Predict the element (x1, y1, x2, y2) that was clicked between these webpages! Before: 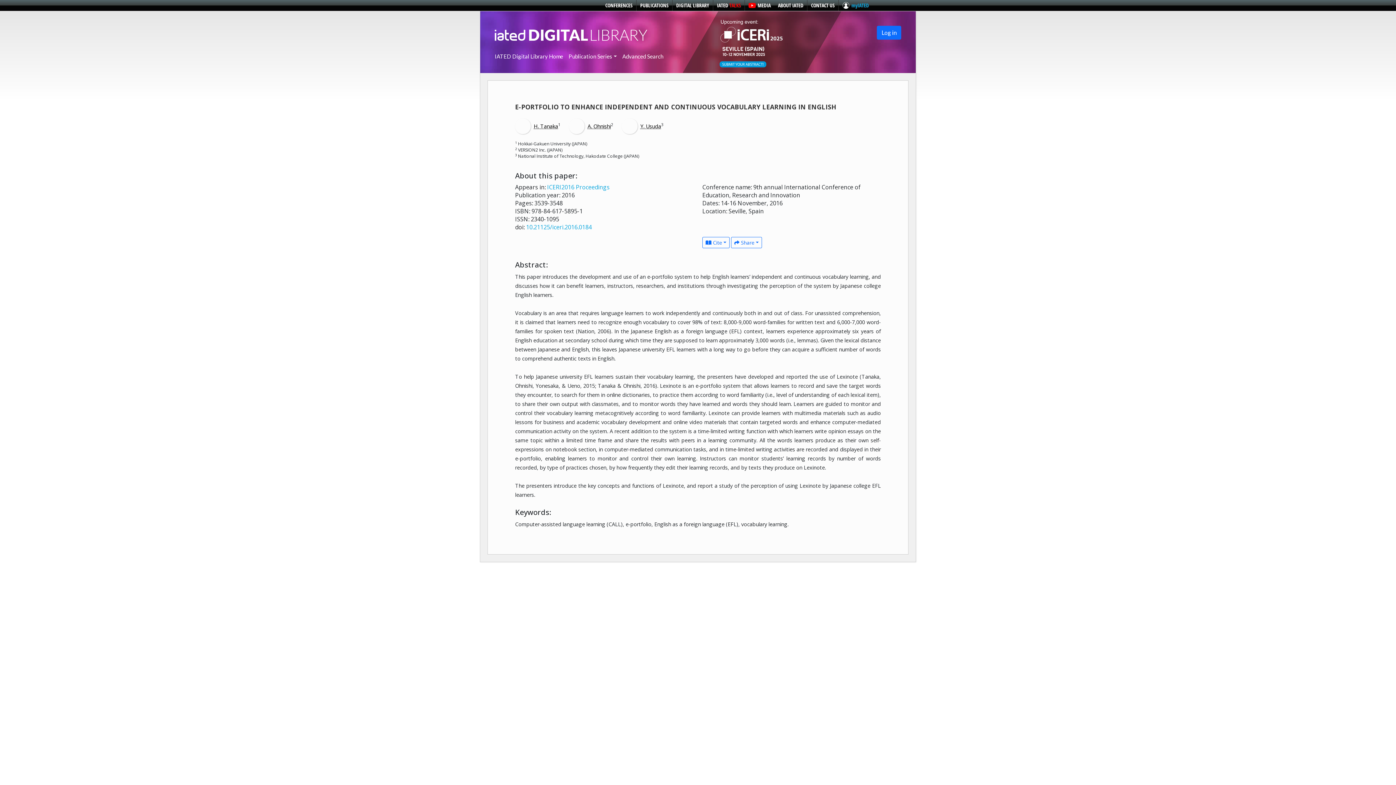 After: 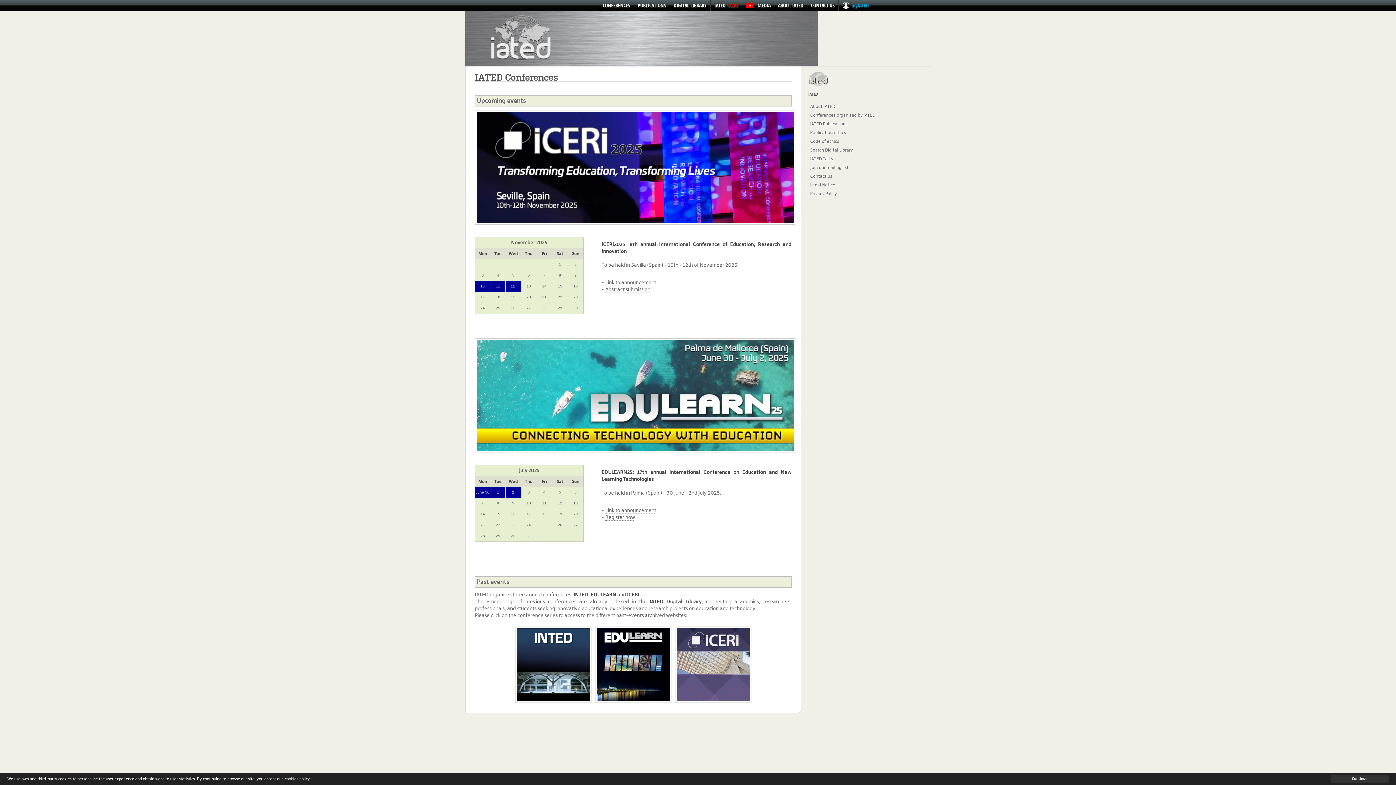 Action: label: CONFERENCES bbox: (605, 1, 632, 8)